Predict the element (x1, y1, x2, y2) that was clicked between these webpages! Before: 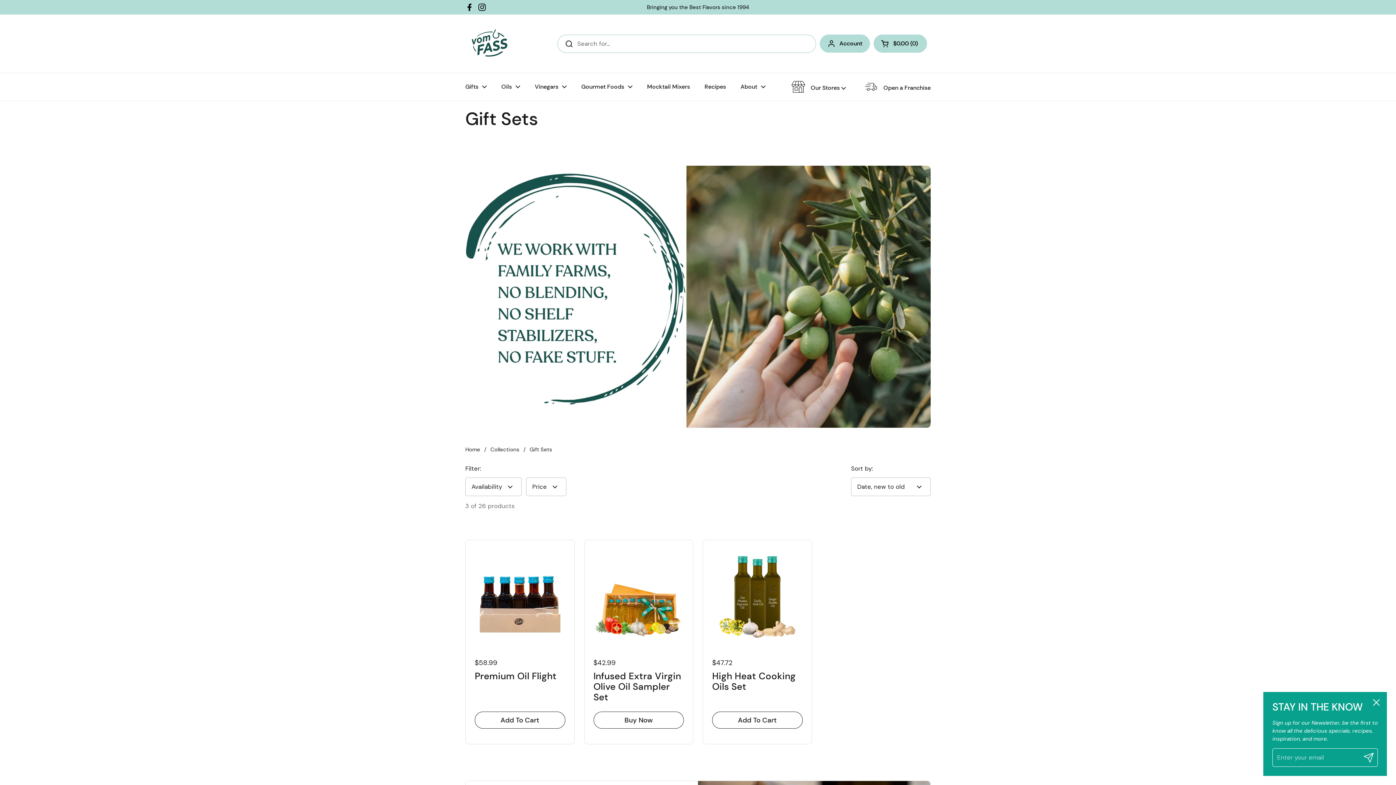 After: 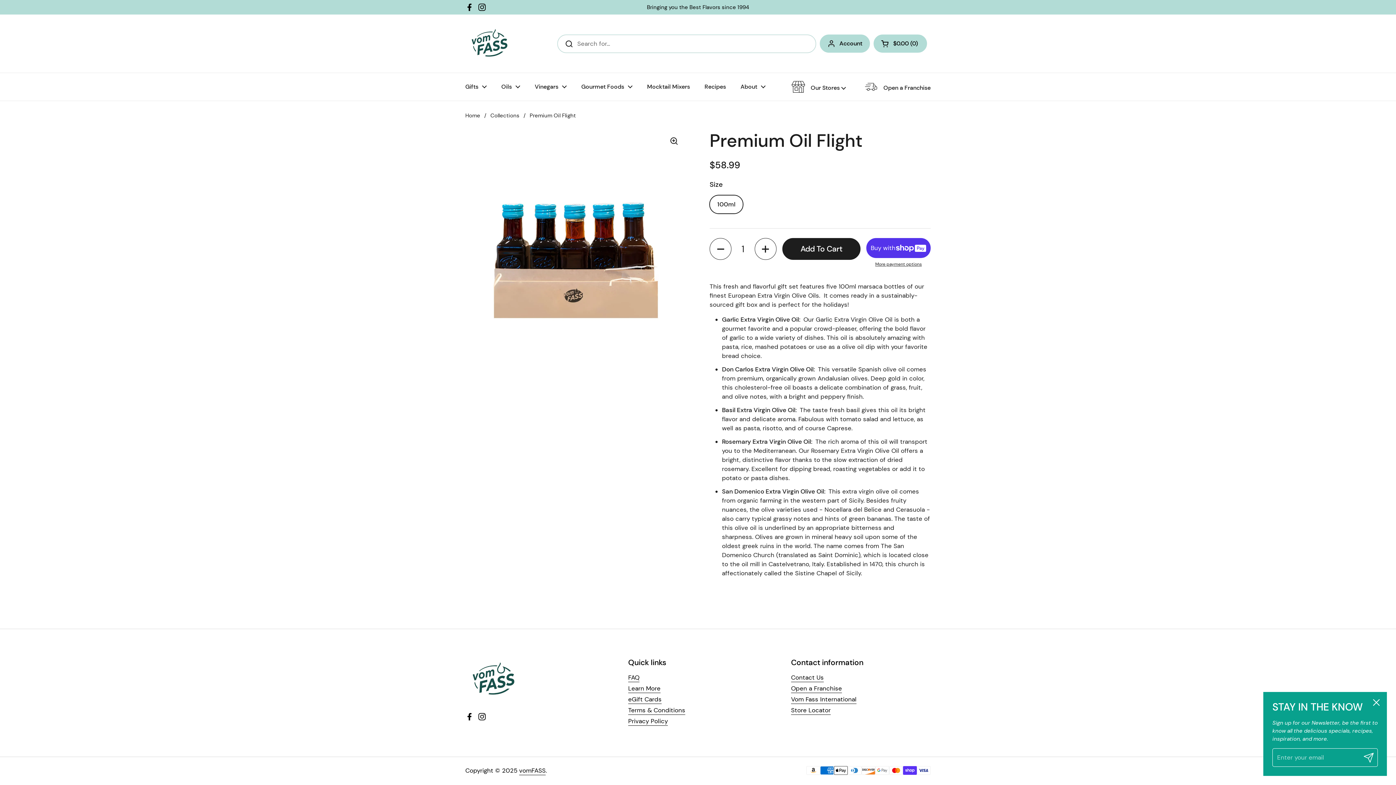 Action: bbox: (465, 540, 574, 648)